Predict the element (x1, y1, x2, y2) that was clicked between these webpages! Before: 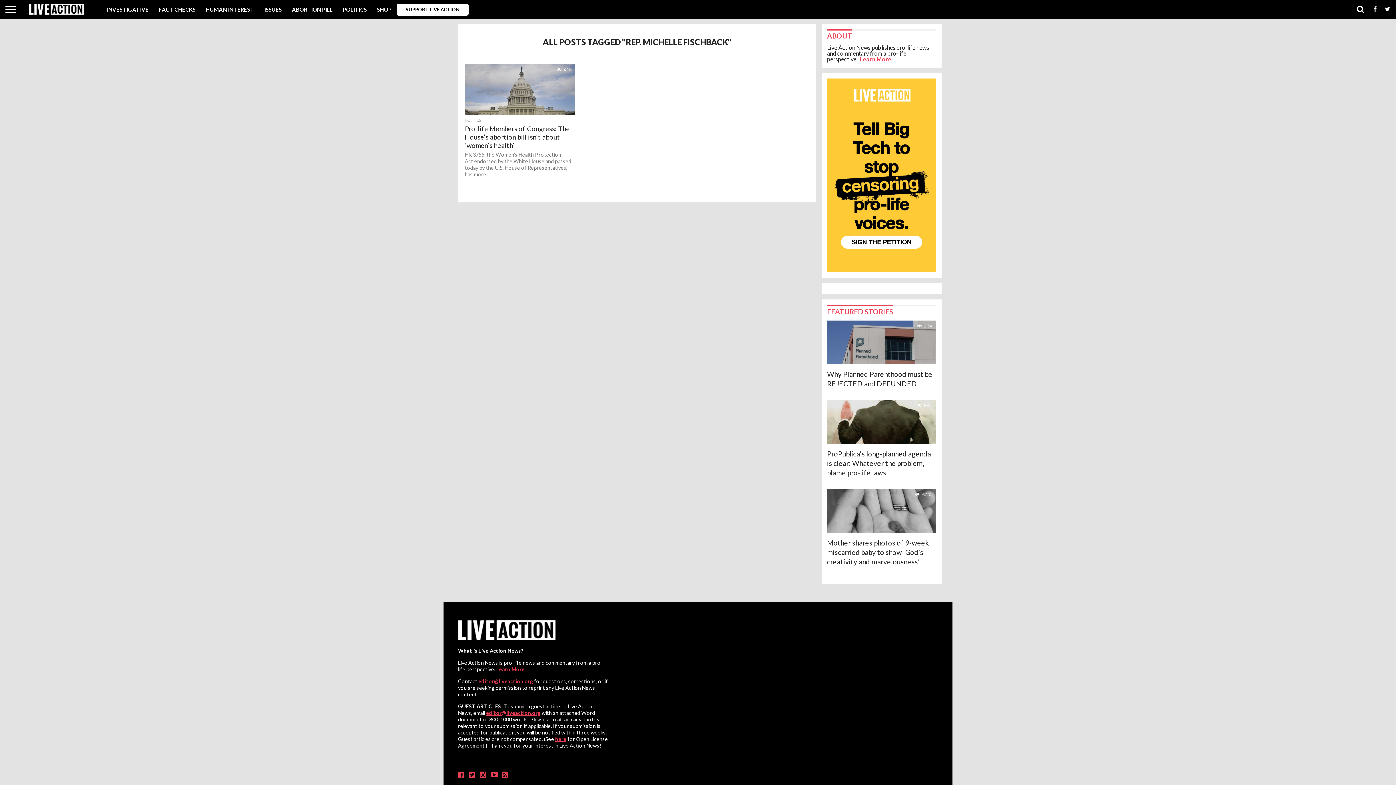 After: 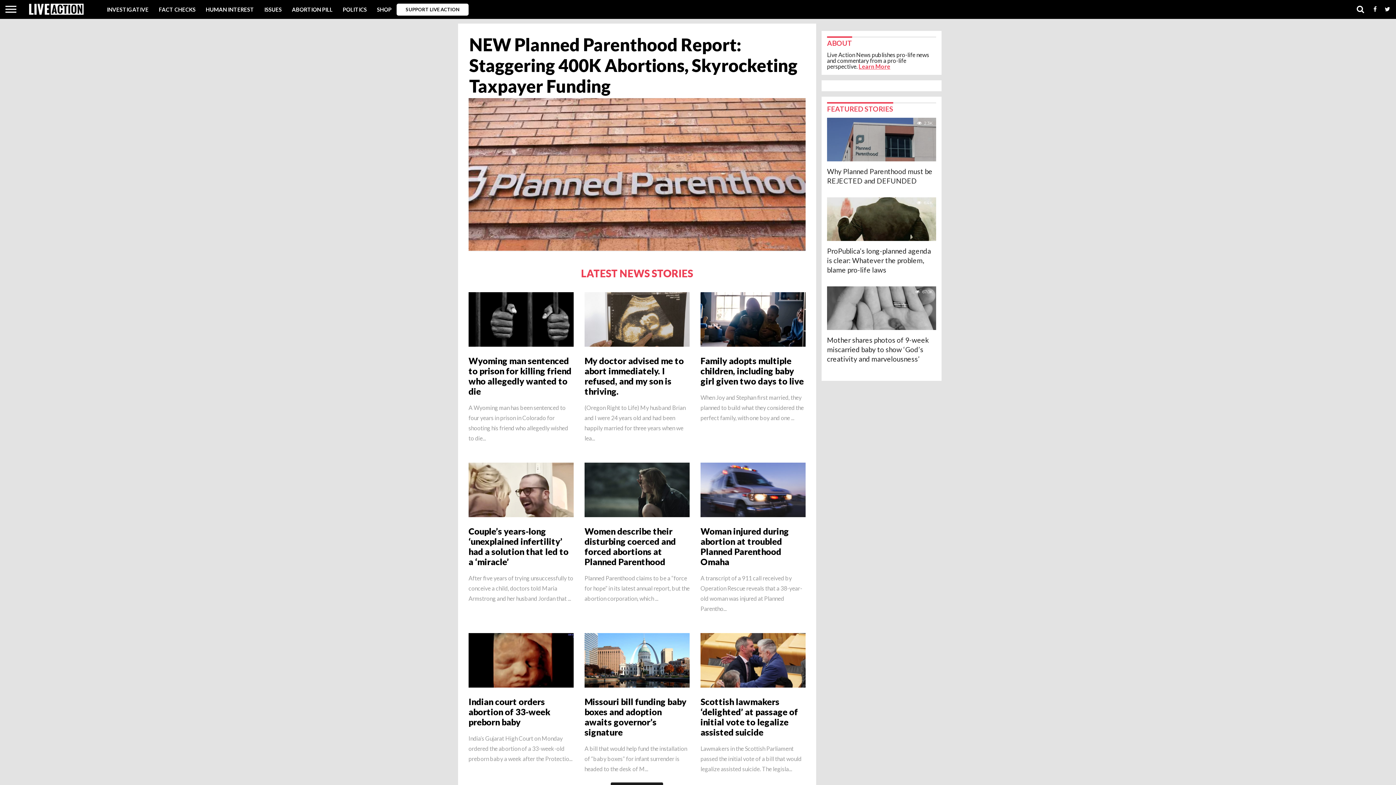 Action: bbox: (29, 9, 83, 16)